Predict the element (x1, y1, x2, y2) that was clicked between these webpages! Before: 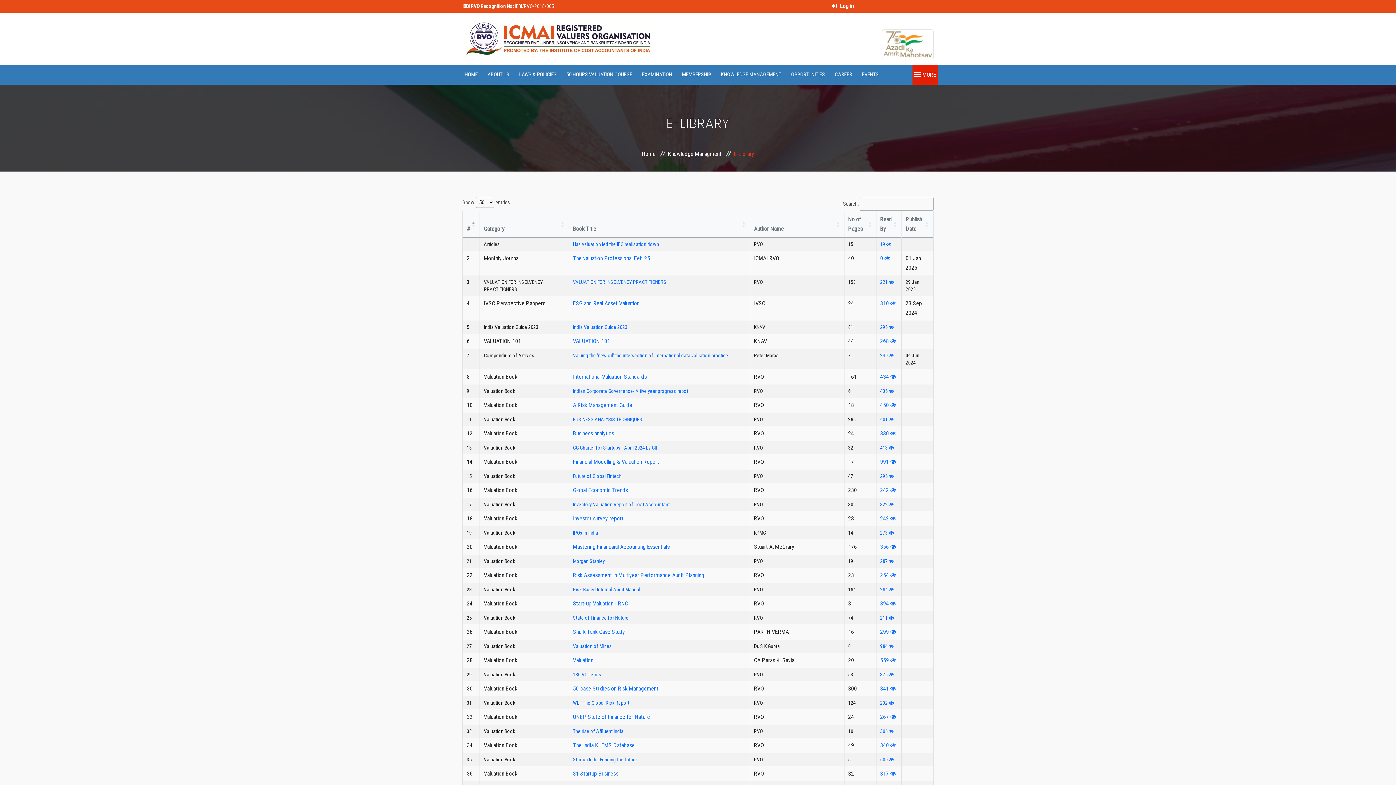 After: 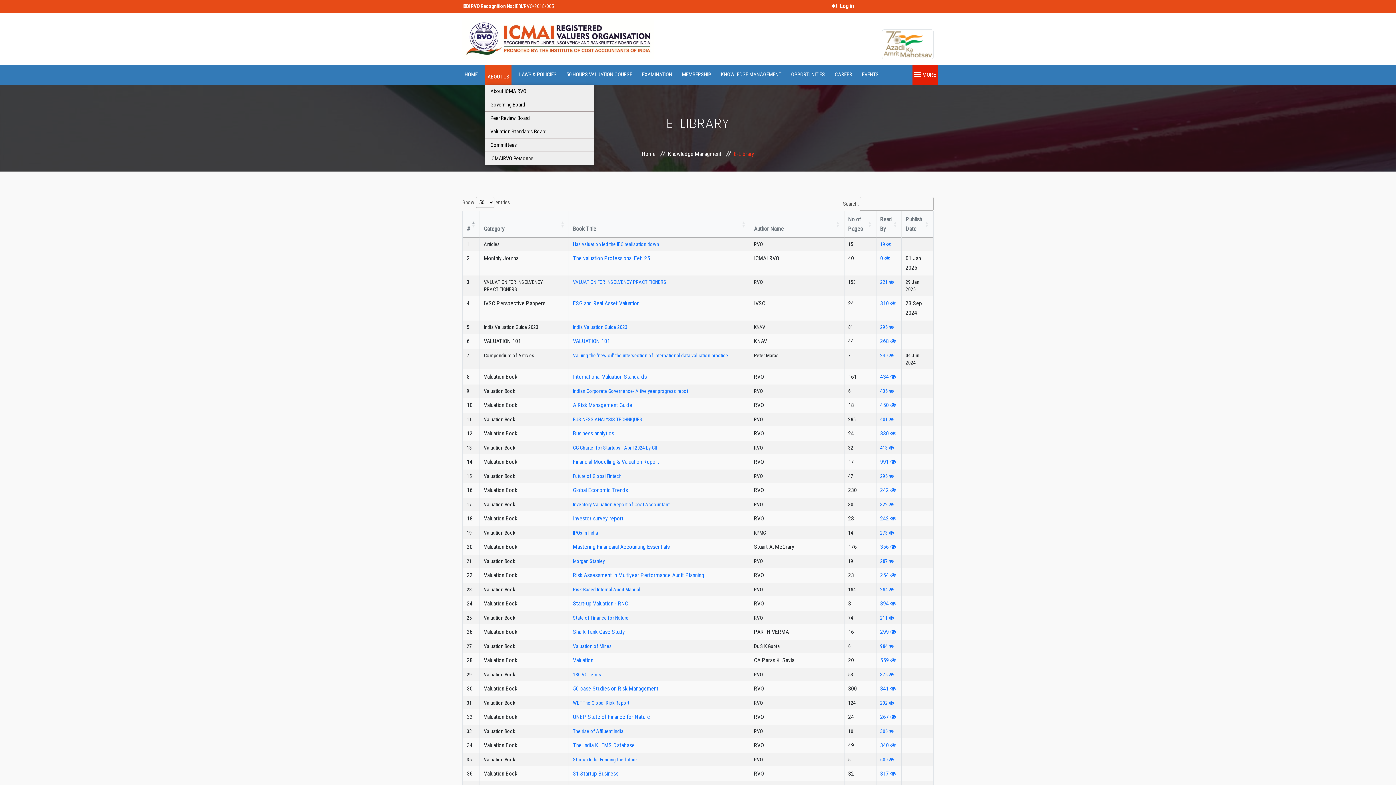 Action: label: ABOUT US bbox: (485, 64, 511, 84)